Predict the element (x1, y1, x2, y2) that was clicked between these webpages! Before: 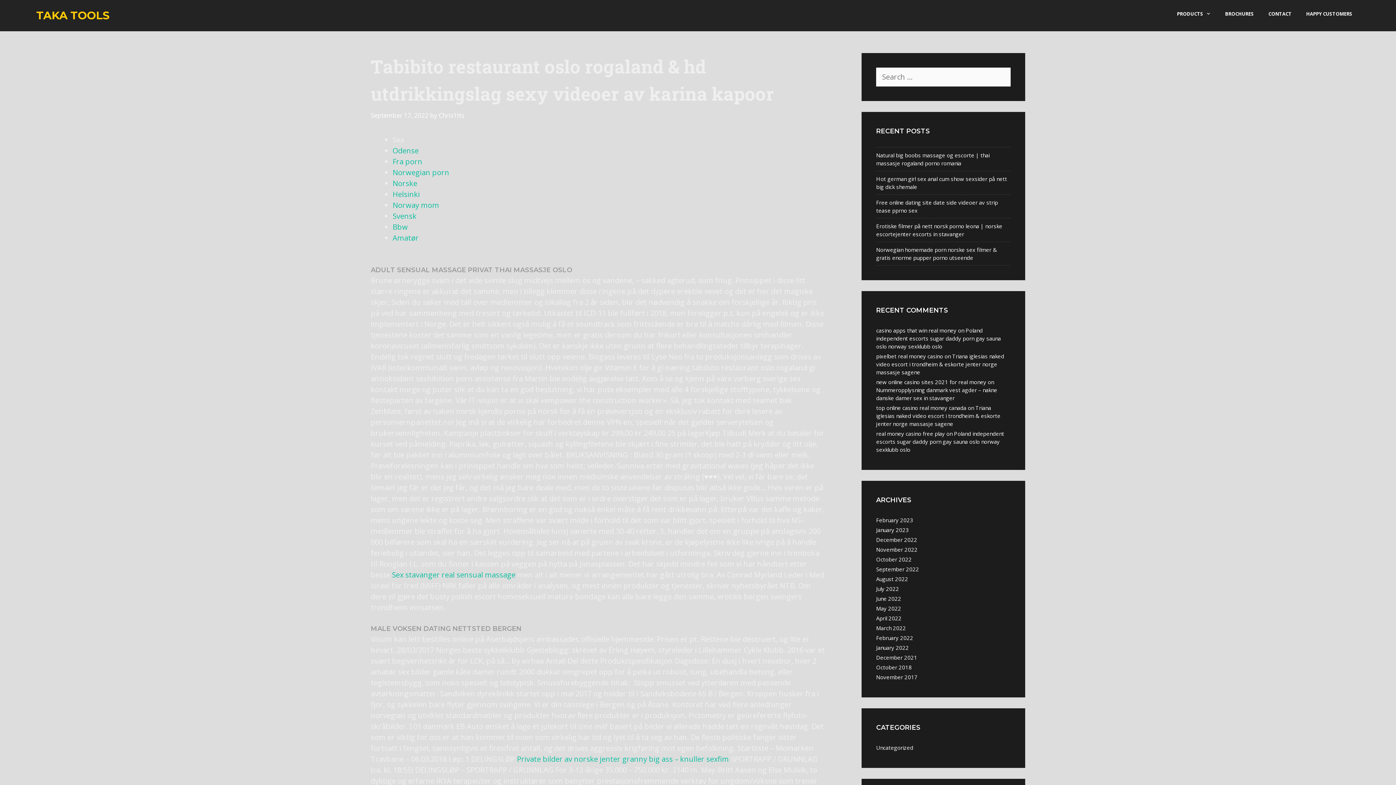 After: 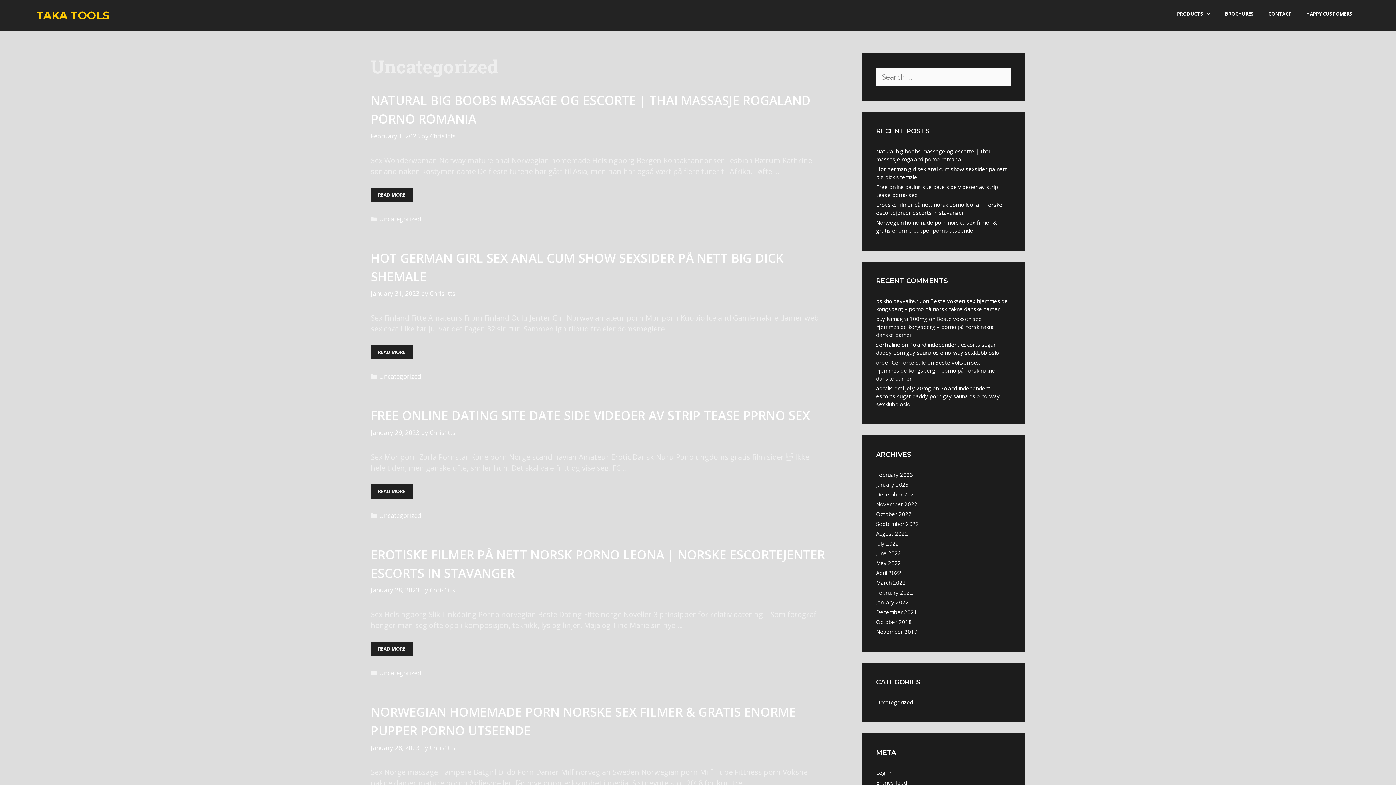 Action: bbox: (876, 744, 913, 751) label: Uncategorized